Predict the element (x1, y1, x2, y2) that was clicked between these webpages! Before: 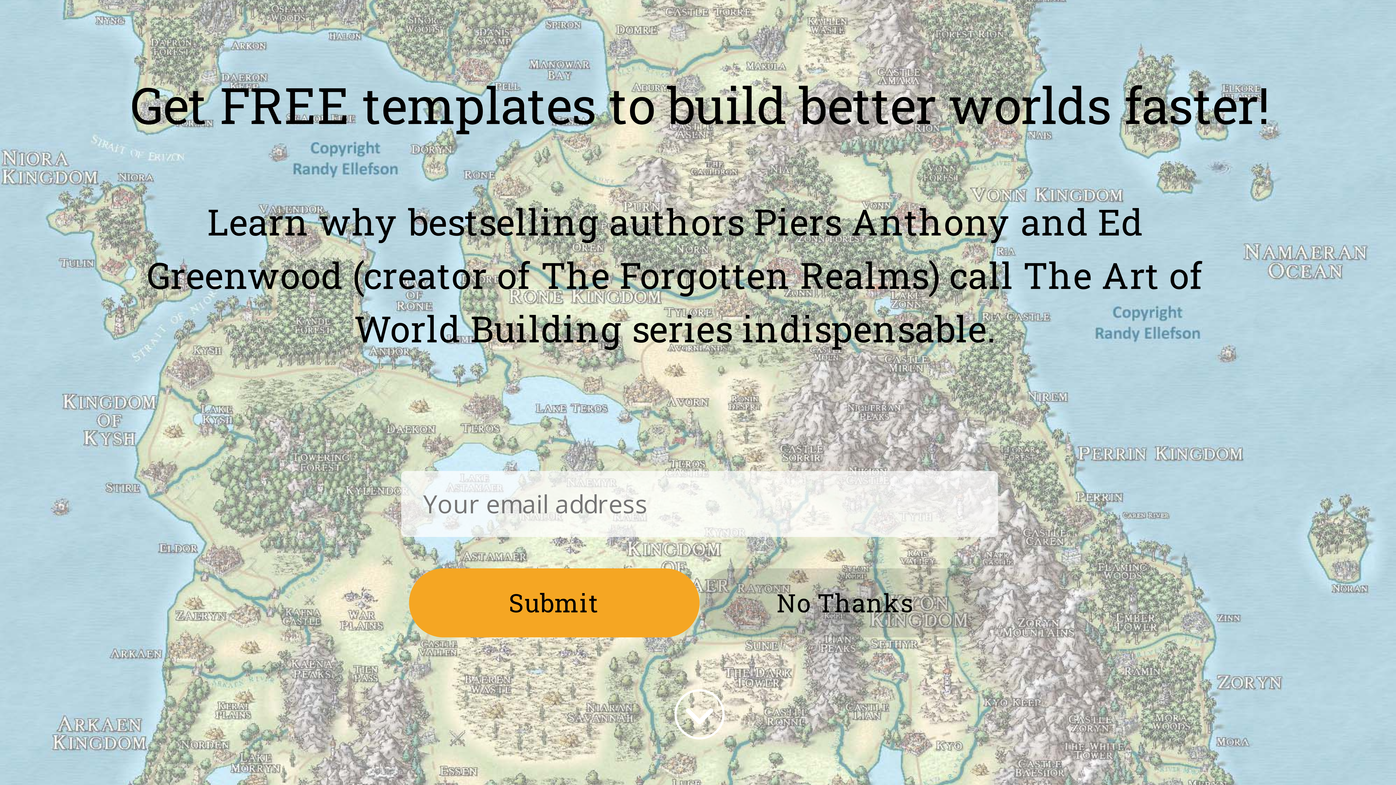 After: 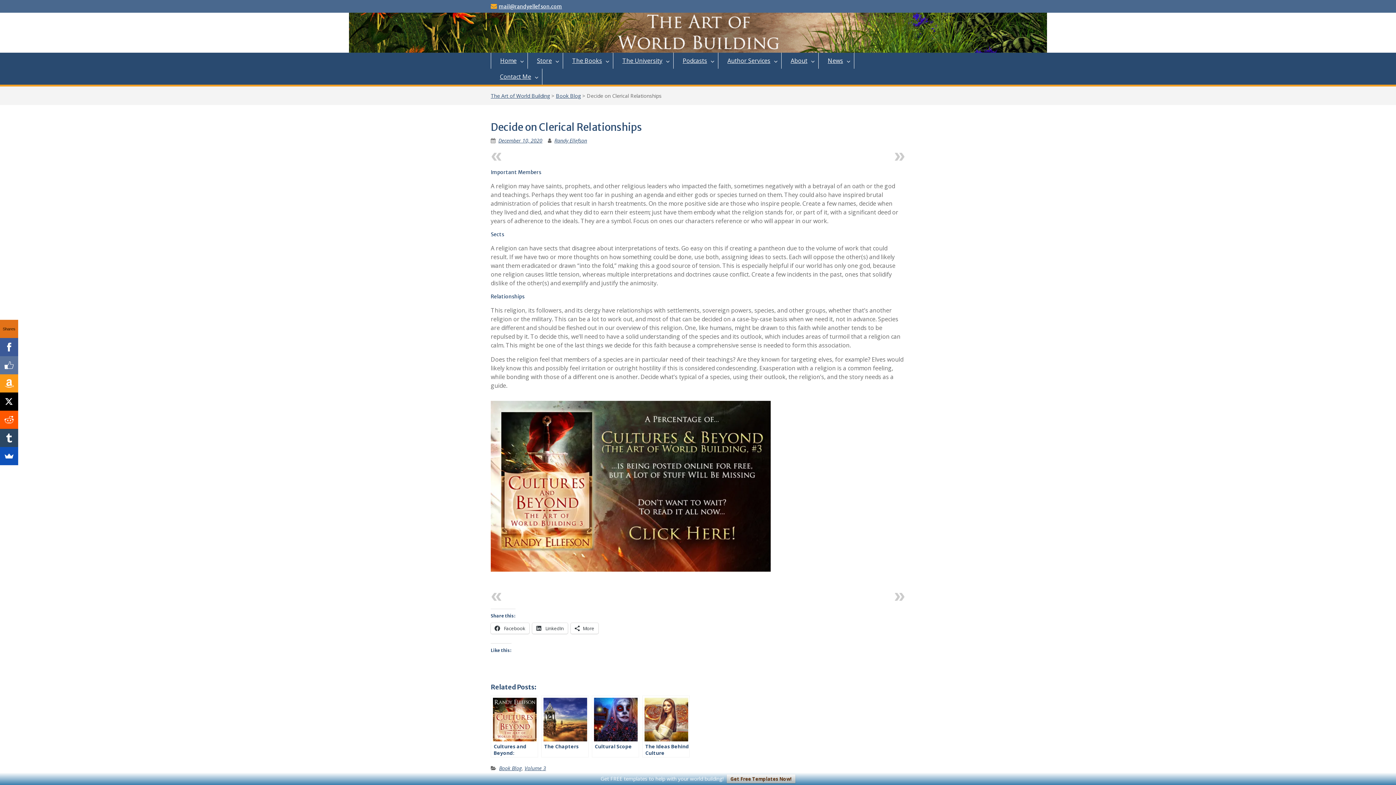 Action: bbox: (699, 568, 990, 637) label: No Thanks